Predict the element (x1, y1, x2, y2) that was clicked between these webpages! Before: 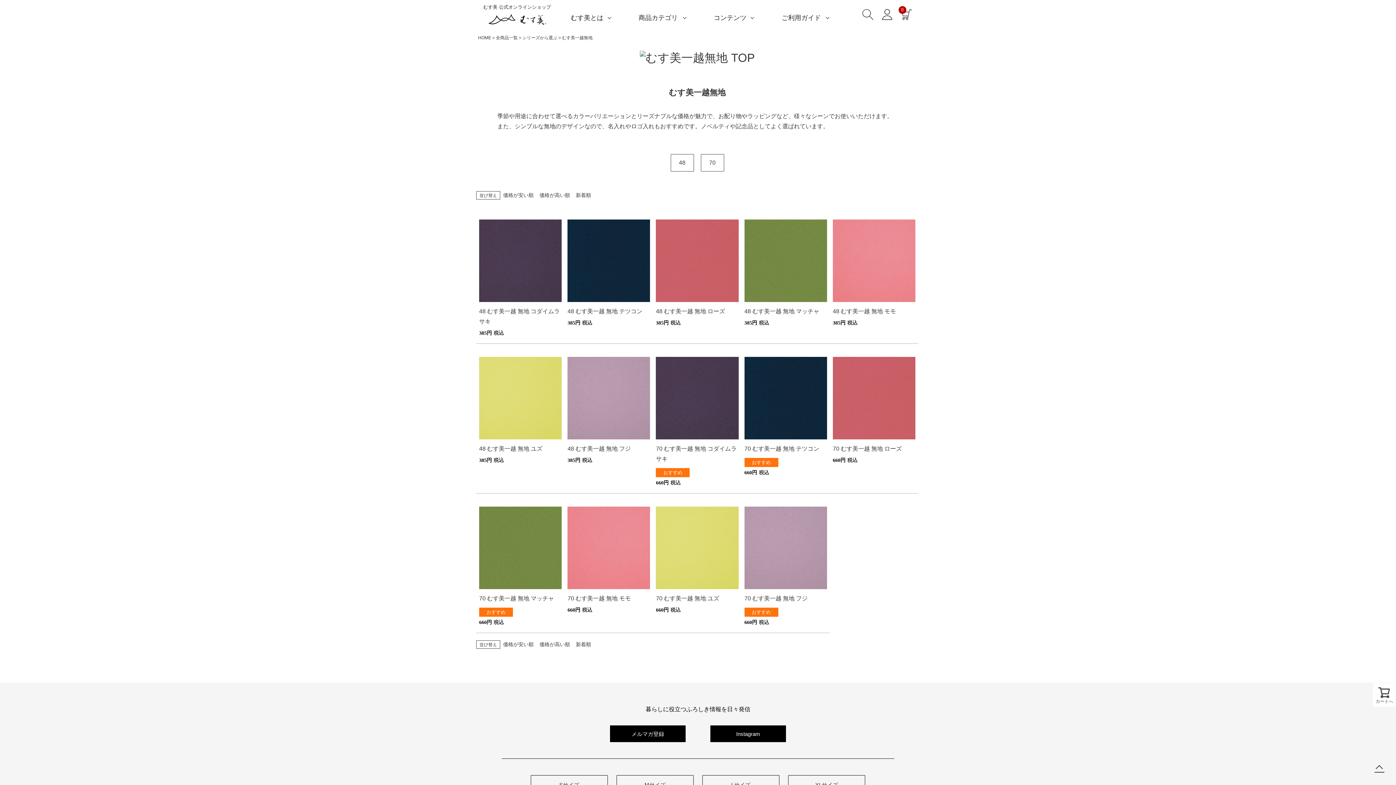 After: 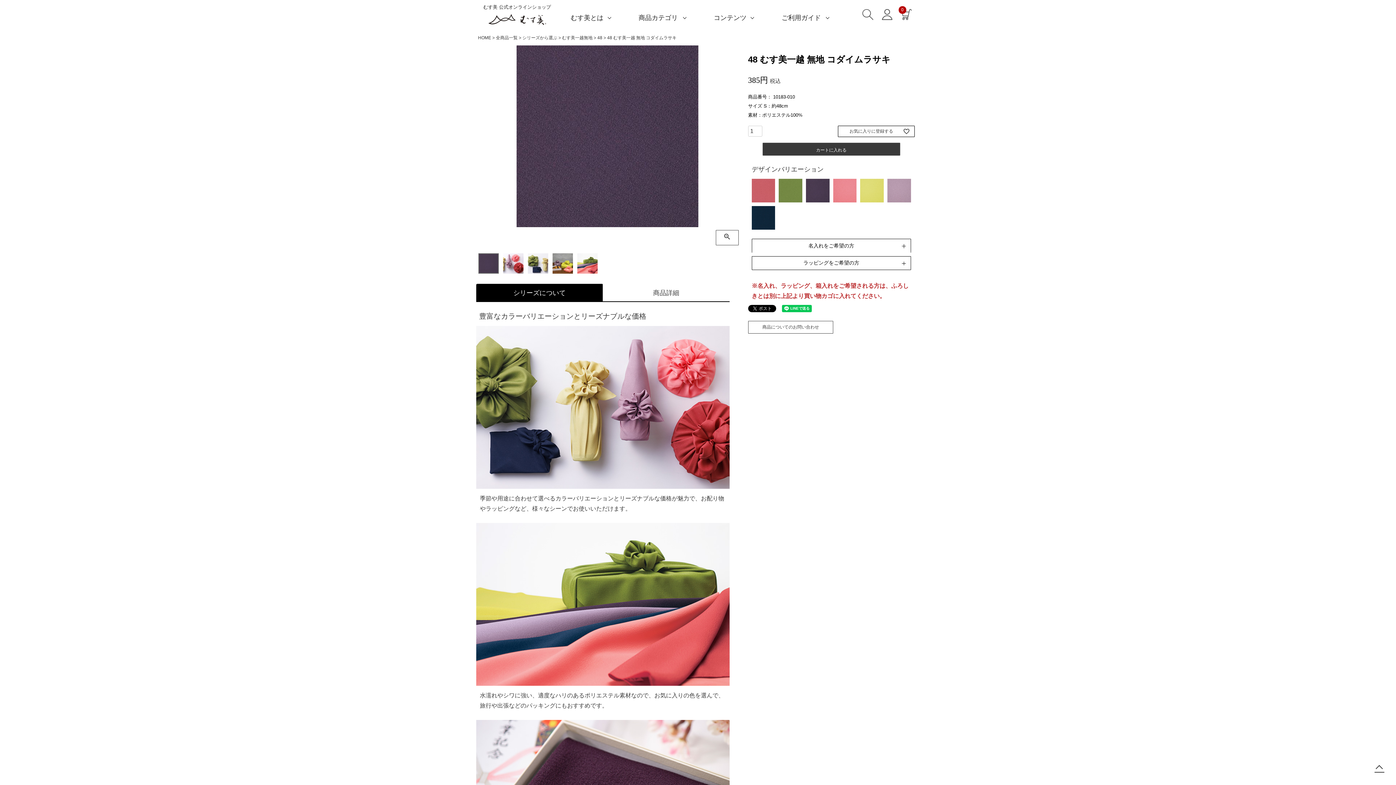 Action: label: 48 むす美一越 無地 コダイムラサキ bbox: (479, 306, 561, 326)